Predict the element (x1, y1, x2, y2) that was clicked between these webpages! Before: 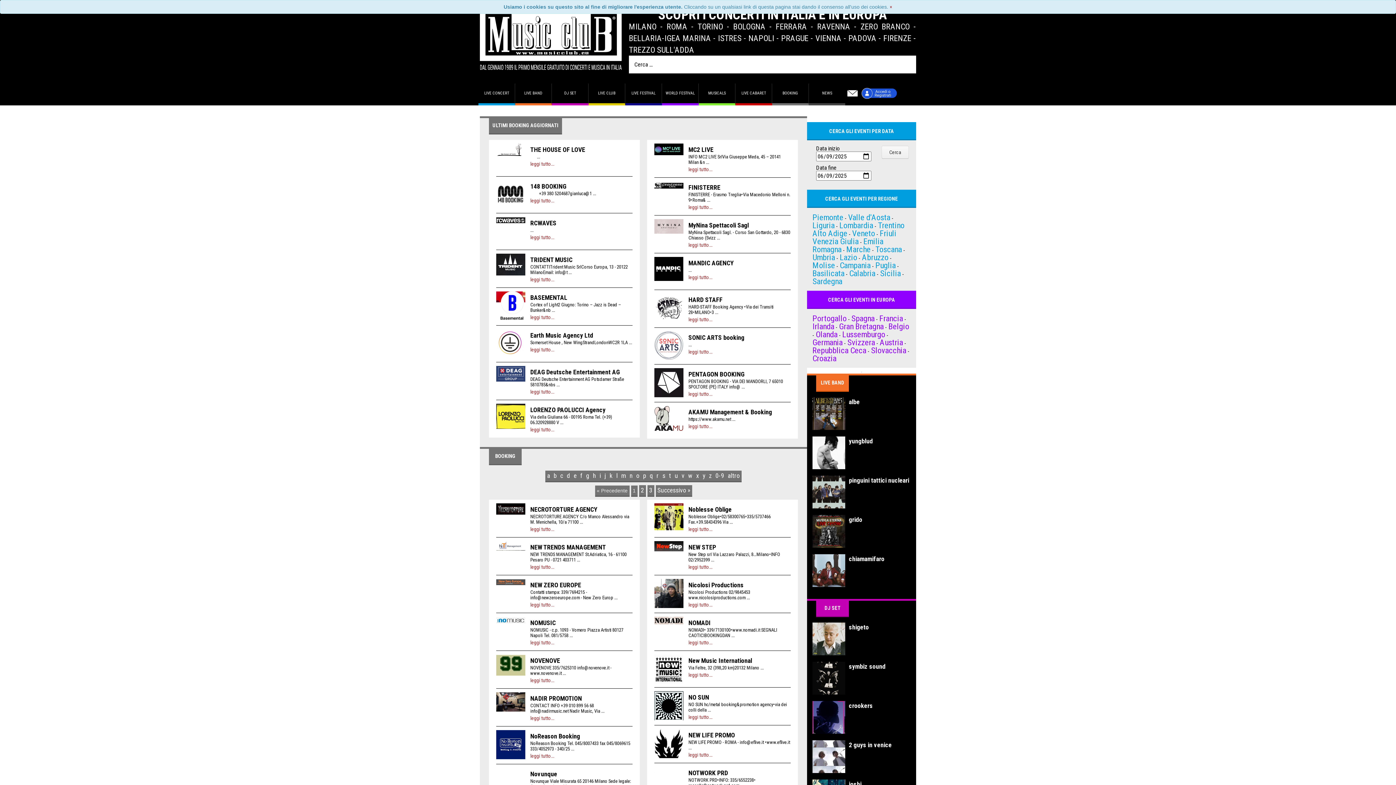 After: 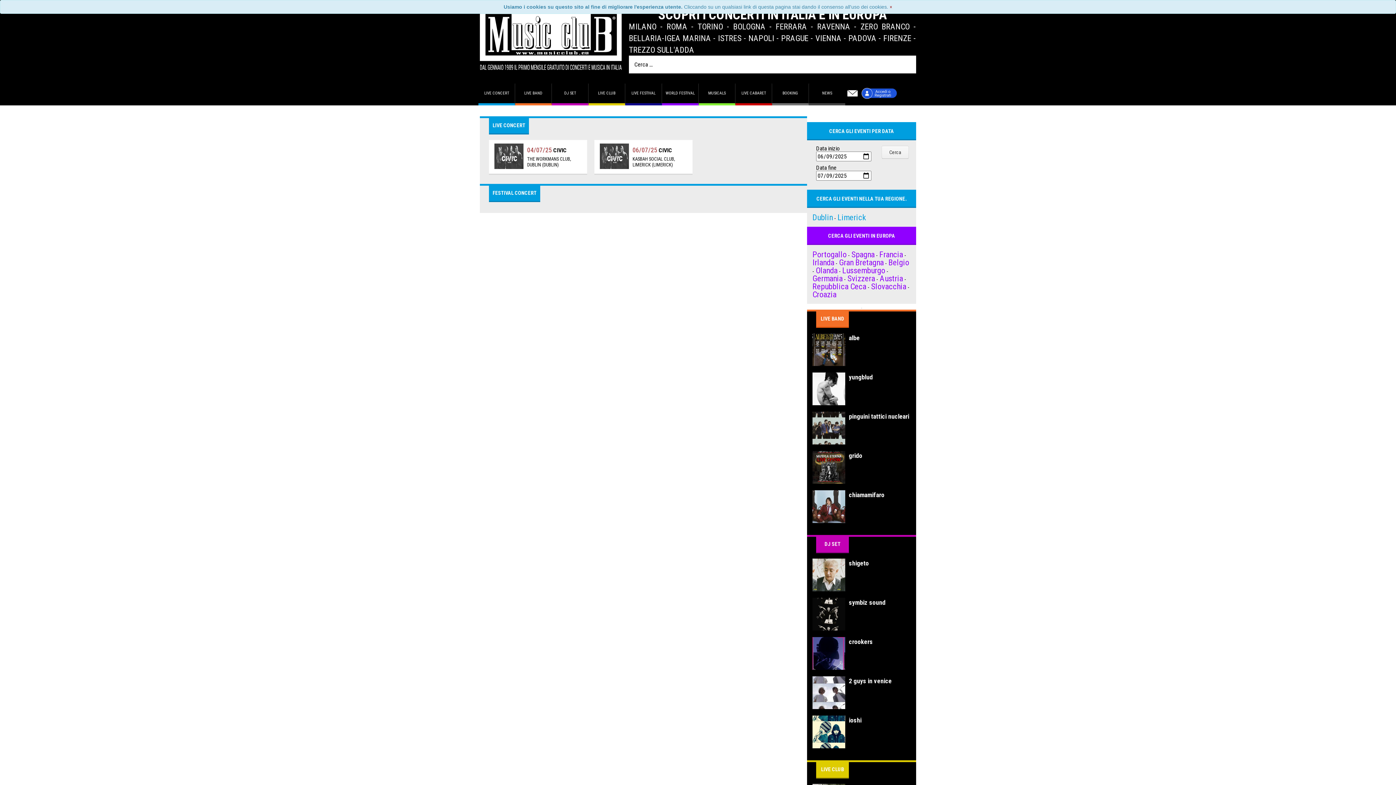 Action: label: Irlanda bbox: (812, 321, 834, 331)